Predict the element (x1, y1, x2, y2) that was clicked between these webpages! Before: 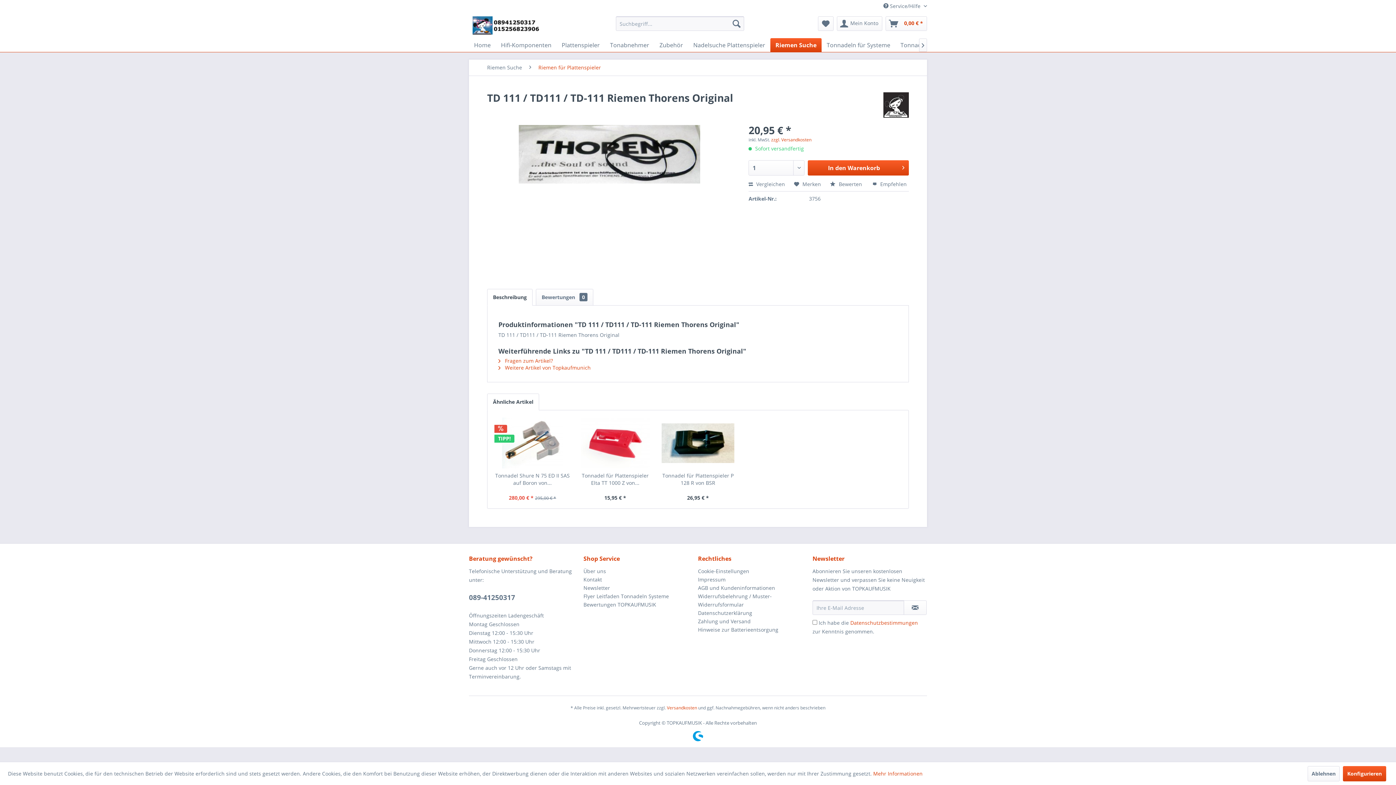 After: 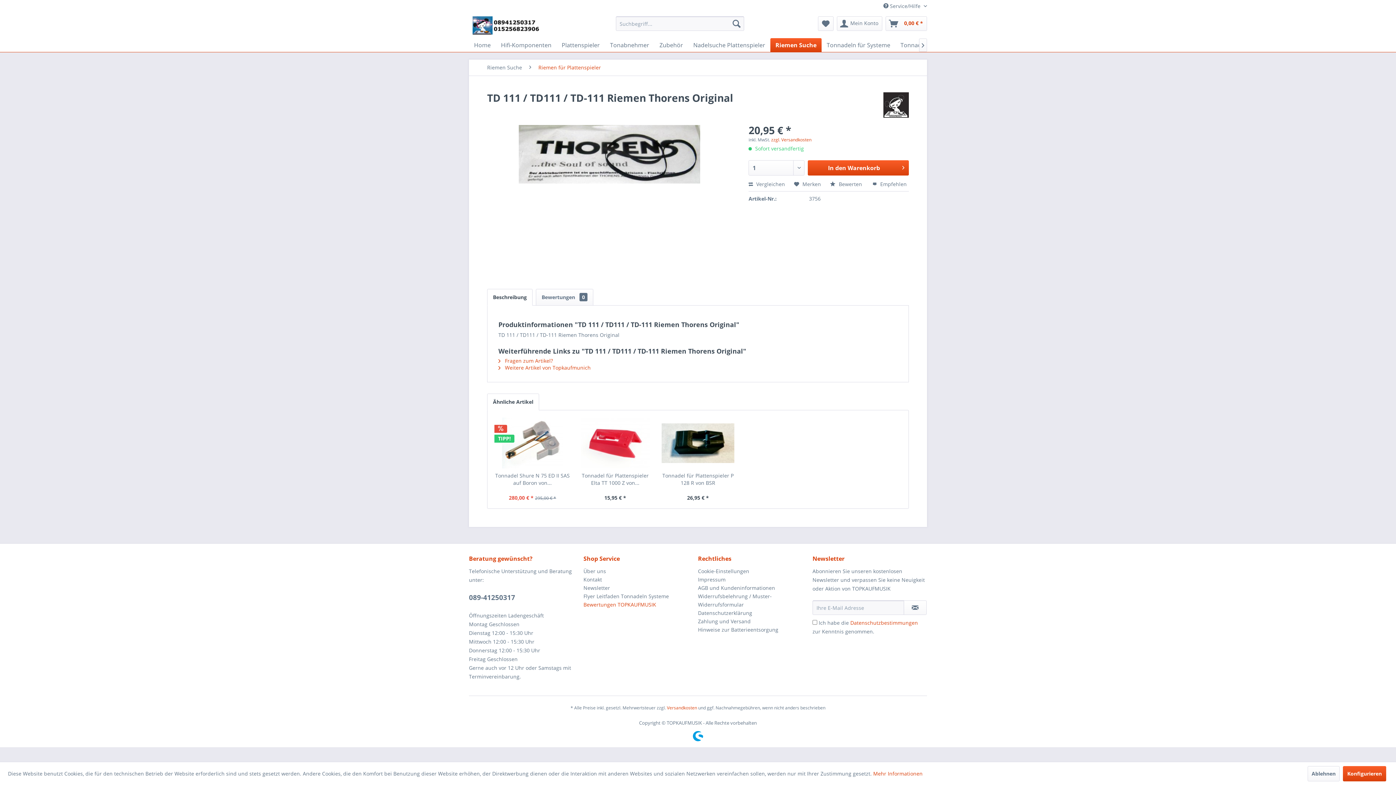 Action: bbox: (583, 600, 694, 609) label: Bewertungen TOPKAUFMUSIK